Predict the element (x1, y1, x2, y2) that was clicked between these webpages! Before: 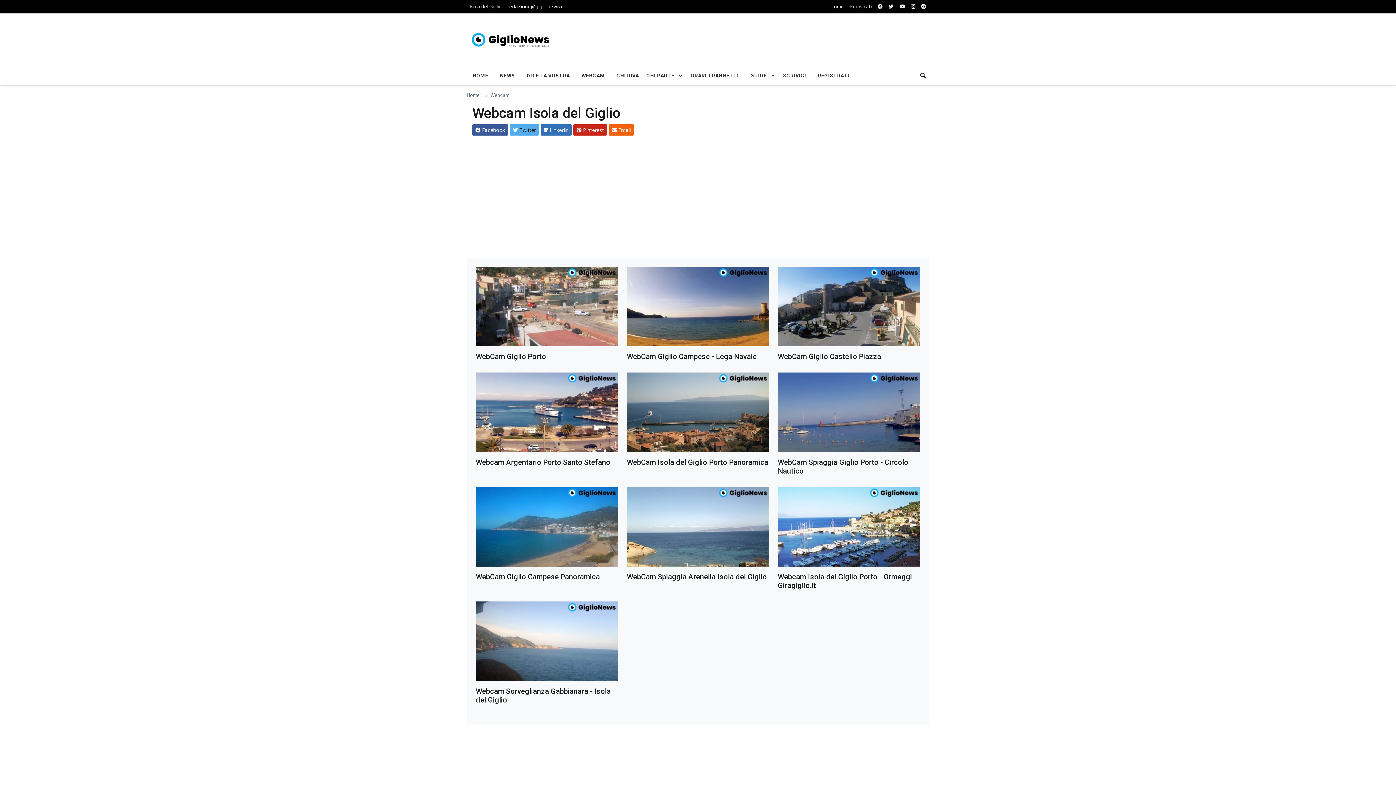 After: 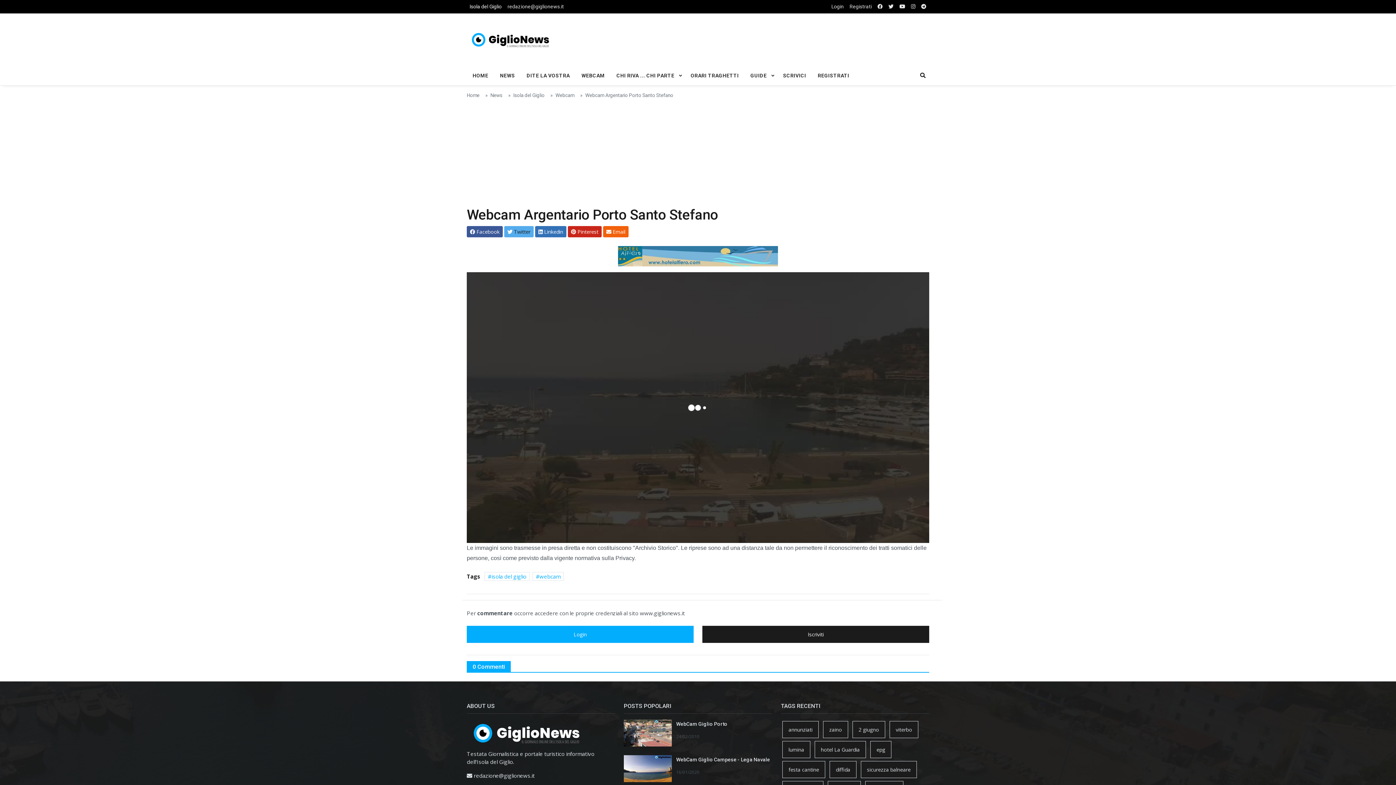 Action: bbox: (476, 409, 618, 415)